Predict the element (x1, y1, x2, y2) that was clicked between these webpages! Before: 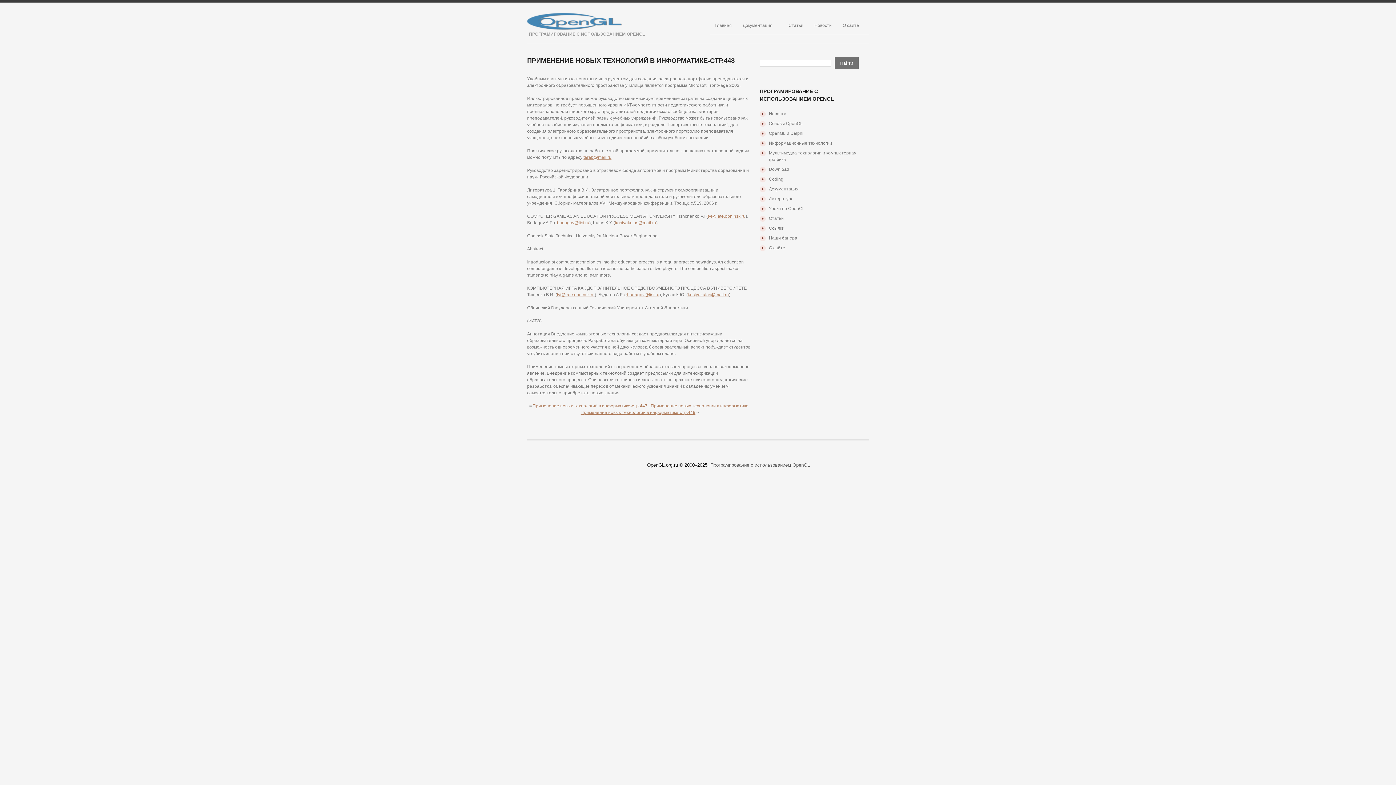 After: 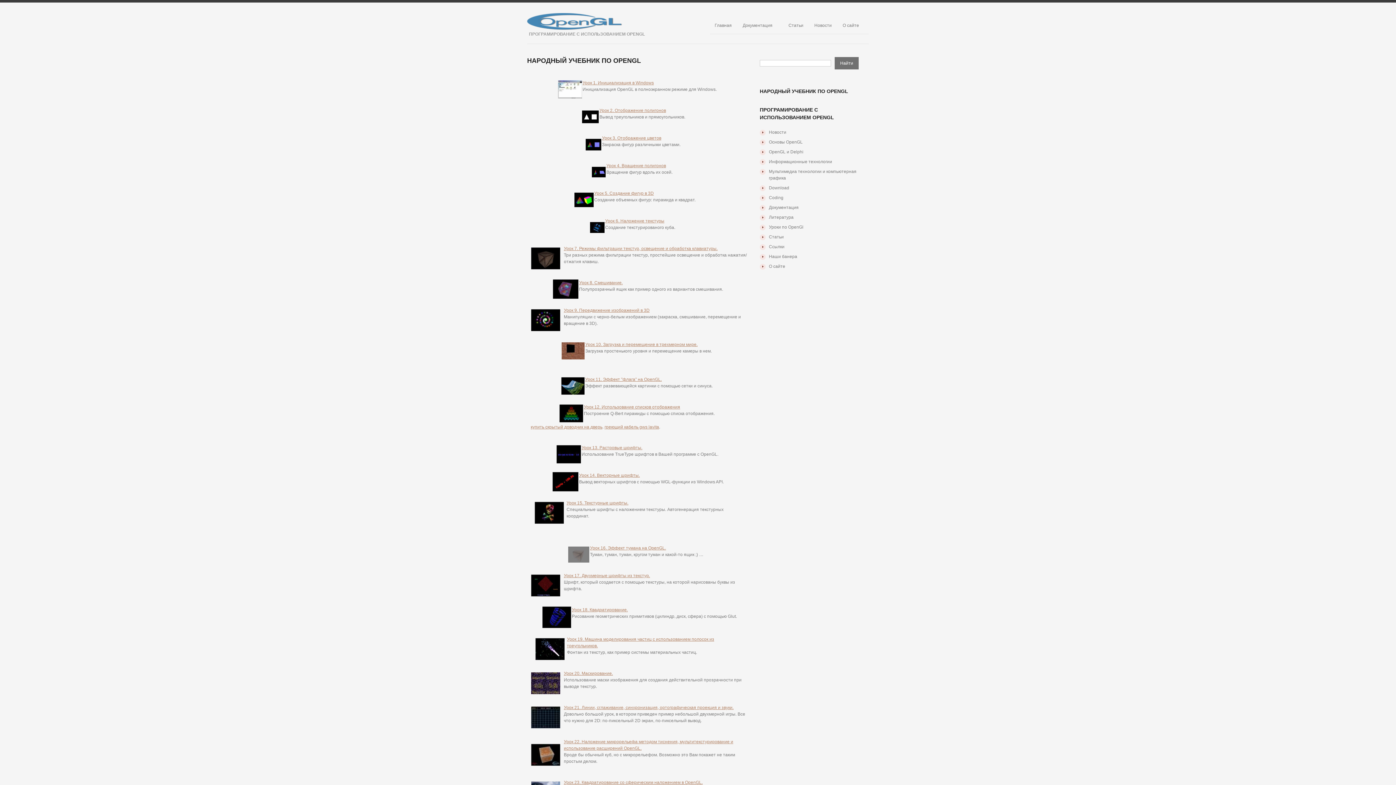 Action: bbox: (769, 206, 803, 211) label: Уроки по OpenGl